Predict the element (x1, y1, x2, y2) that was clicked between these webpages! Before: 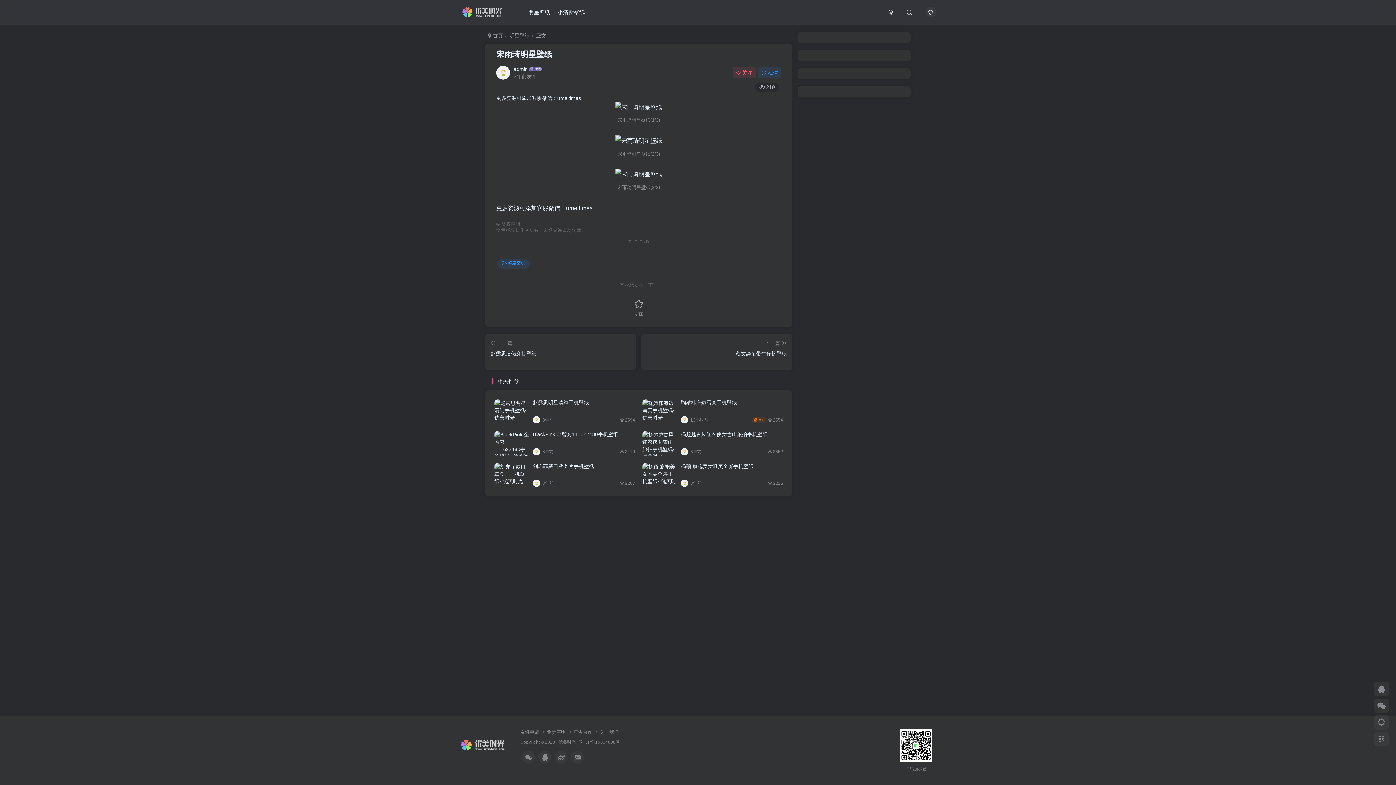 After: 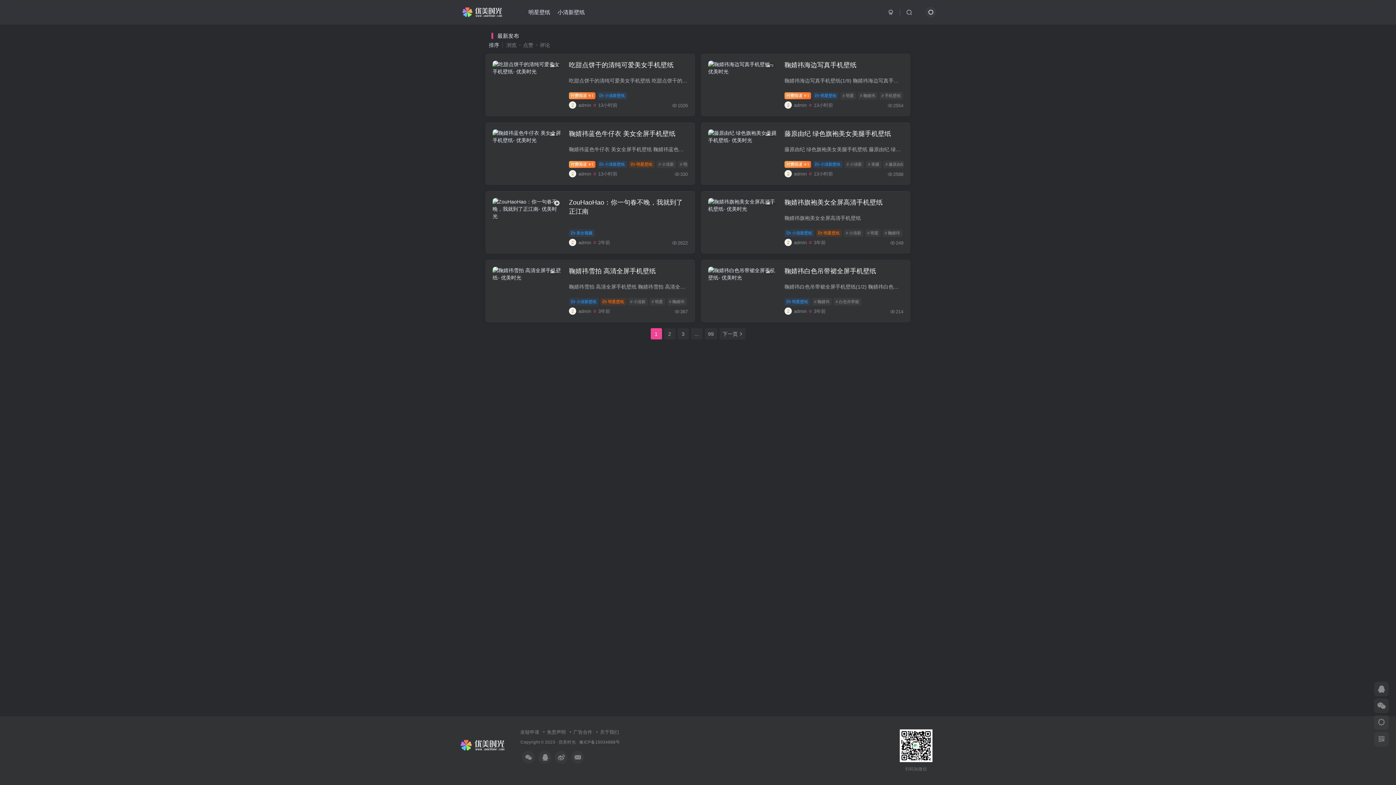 Action: label: 广告合作 bbox: (567, 729, 592, 735)